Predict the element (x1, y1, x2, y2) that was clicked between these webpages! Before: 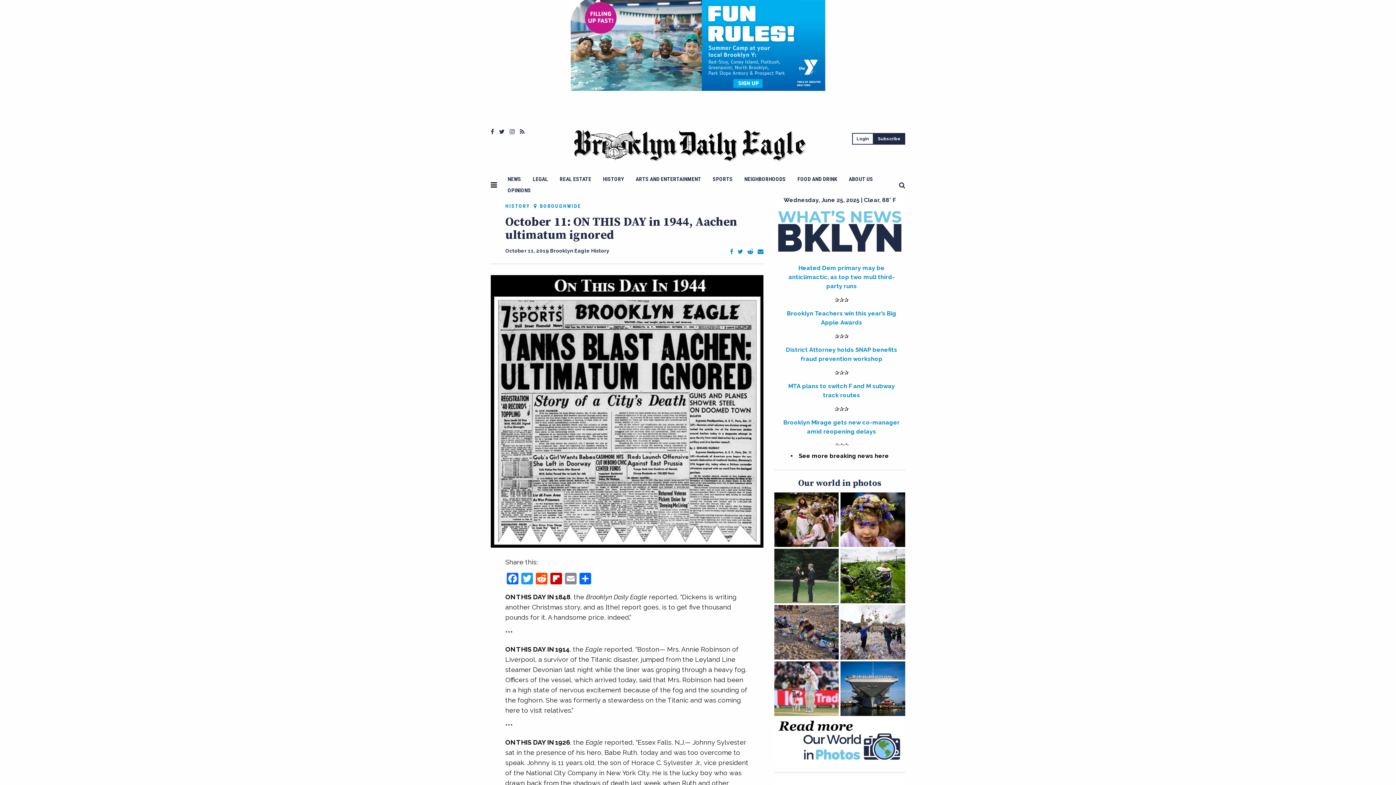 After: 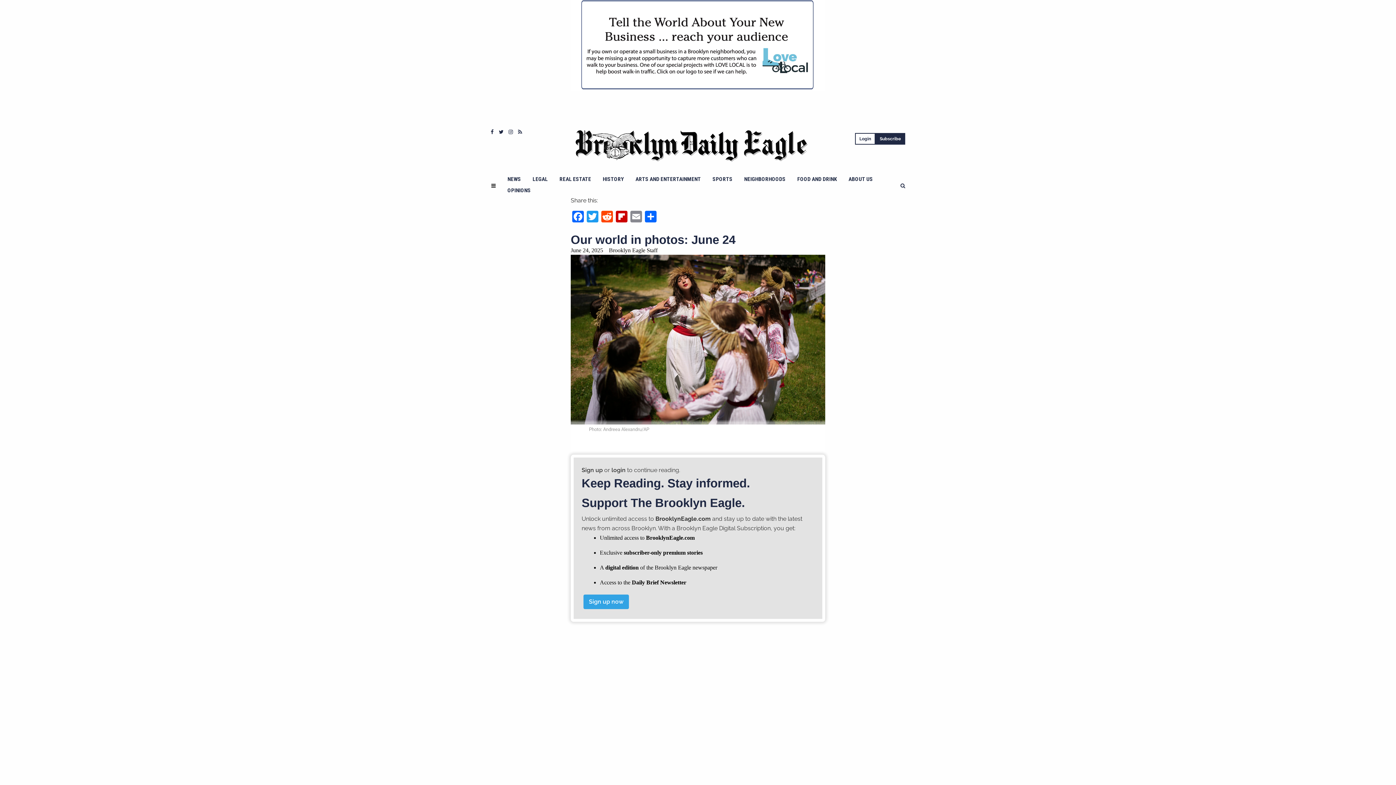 Action: bbox: (774, 492, 905, 716)